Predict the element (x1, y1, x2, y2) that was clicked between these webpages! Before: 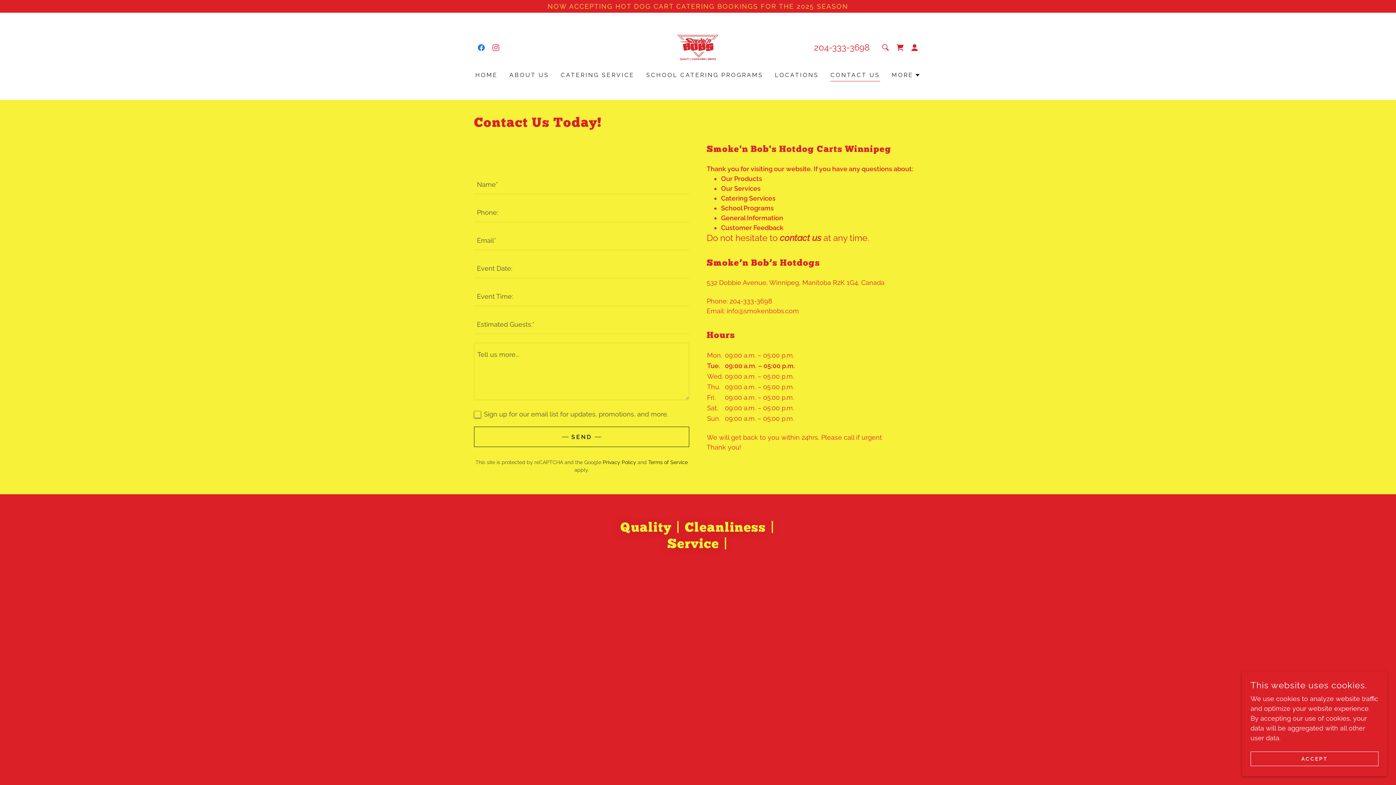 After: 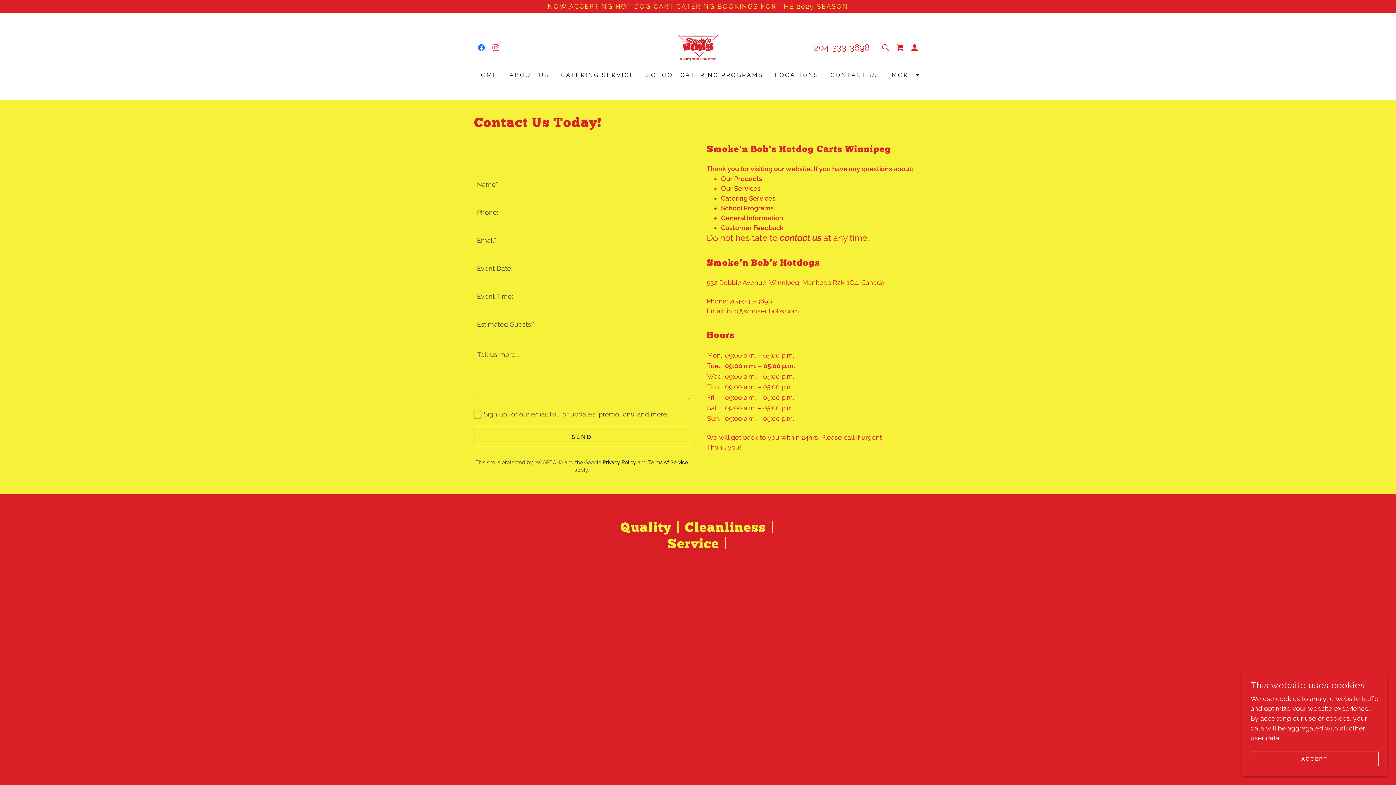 Action: bbox: (726, 307, 799, 314) label: info@smokenbobs.com